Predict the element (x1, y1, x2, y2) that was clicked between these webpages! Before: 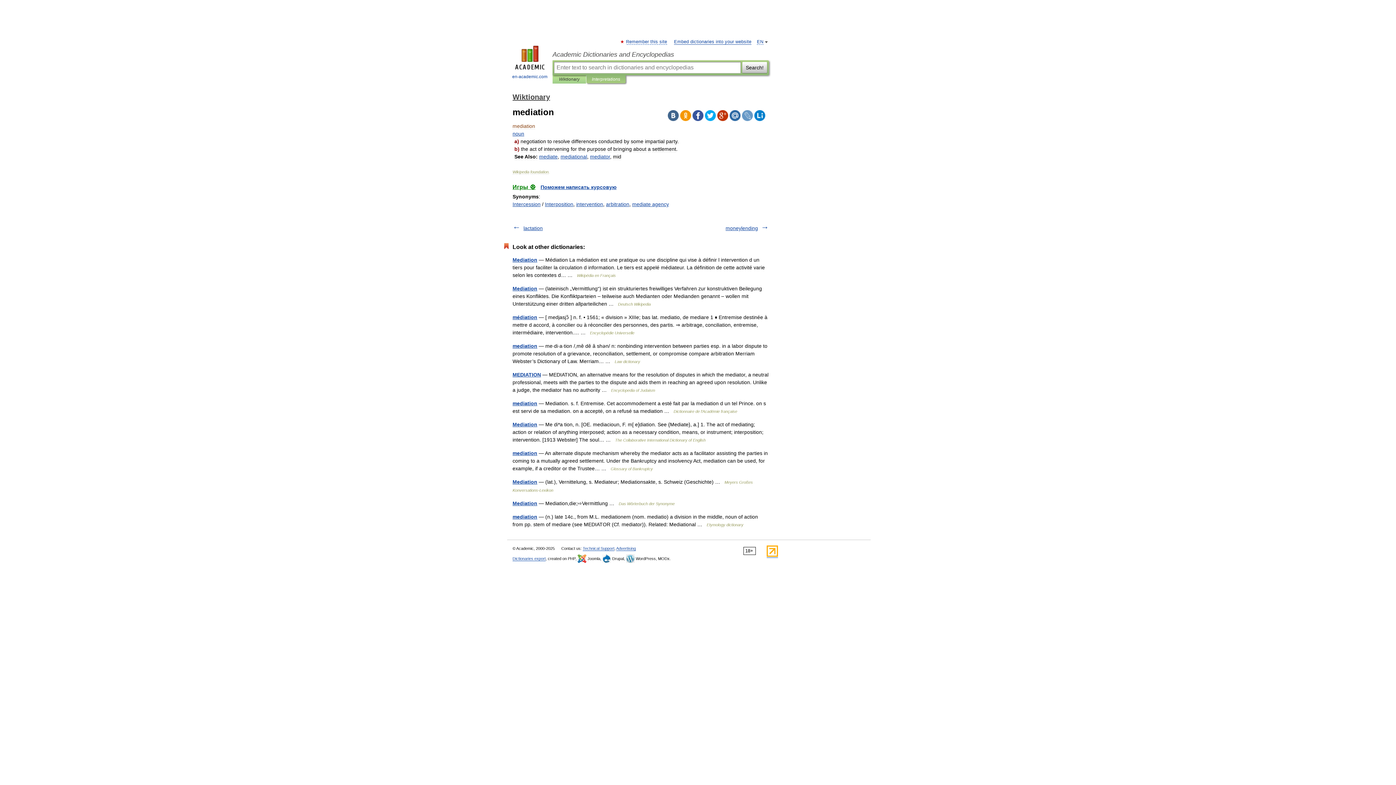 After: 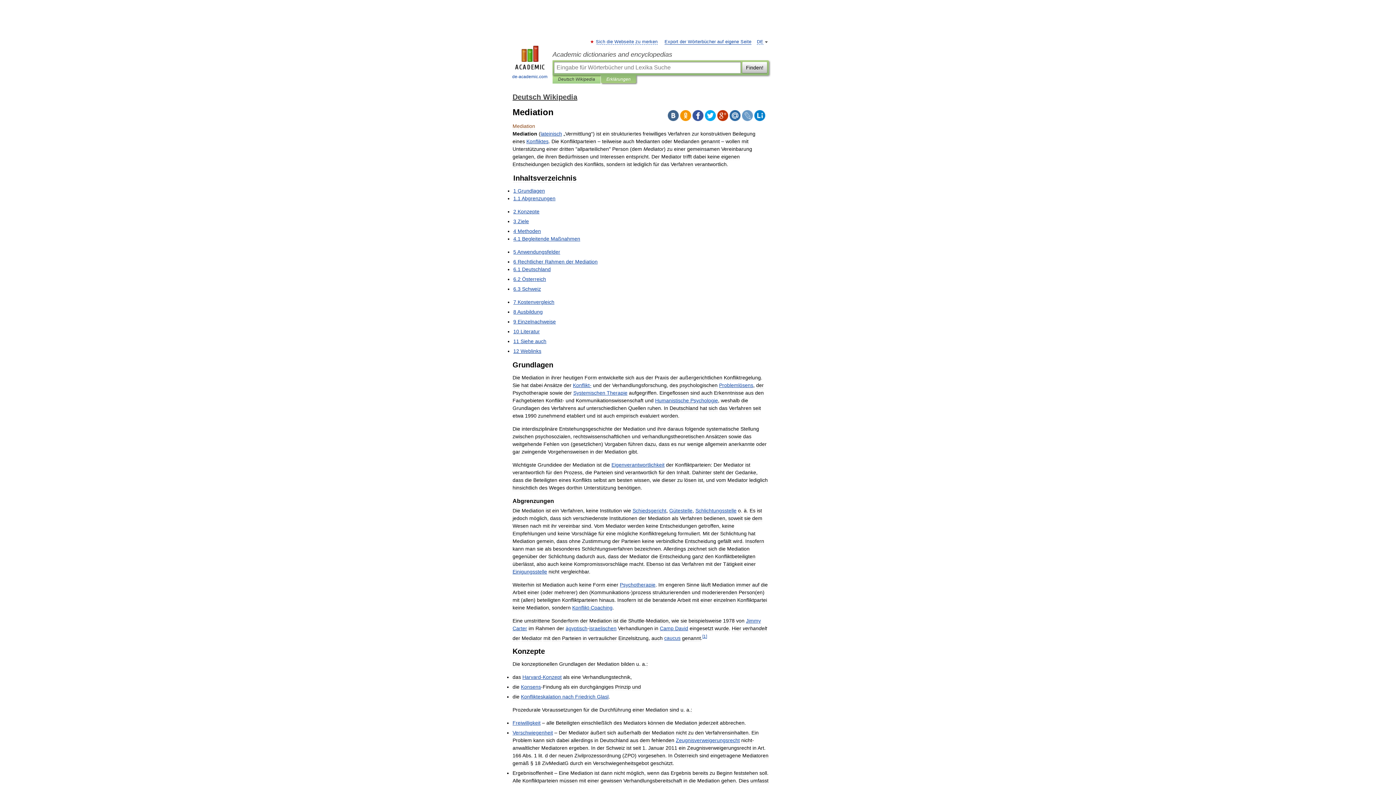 Action: bbox: (512, 285, 537, 291) label: Mediation